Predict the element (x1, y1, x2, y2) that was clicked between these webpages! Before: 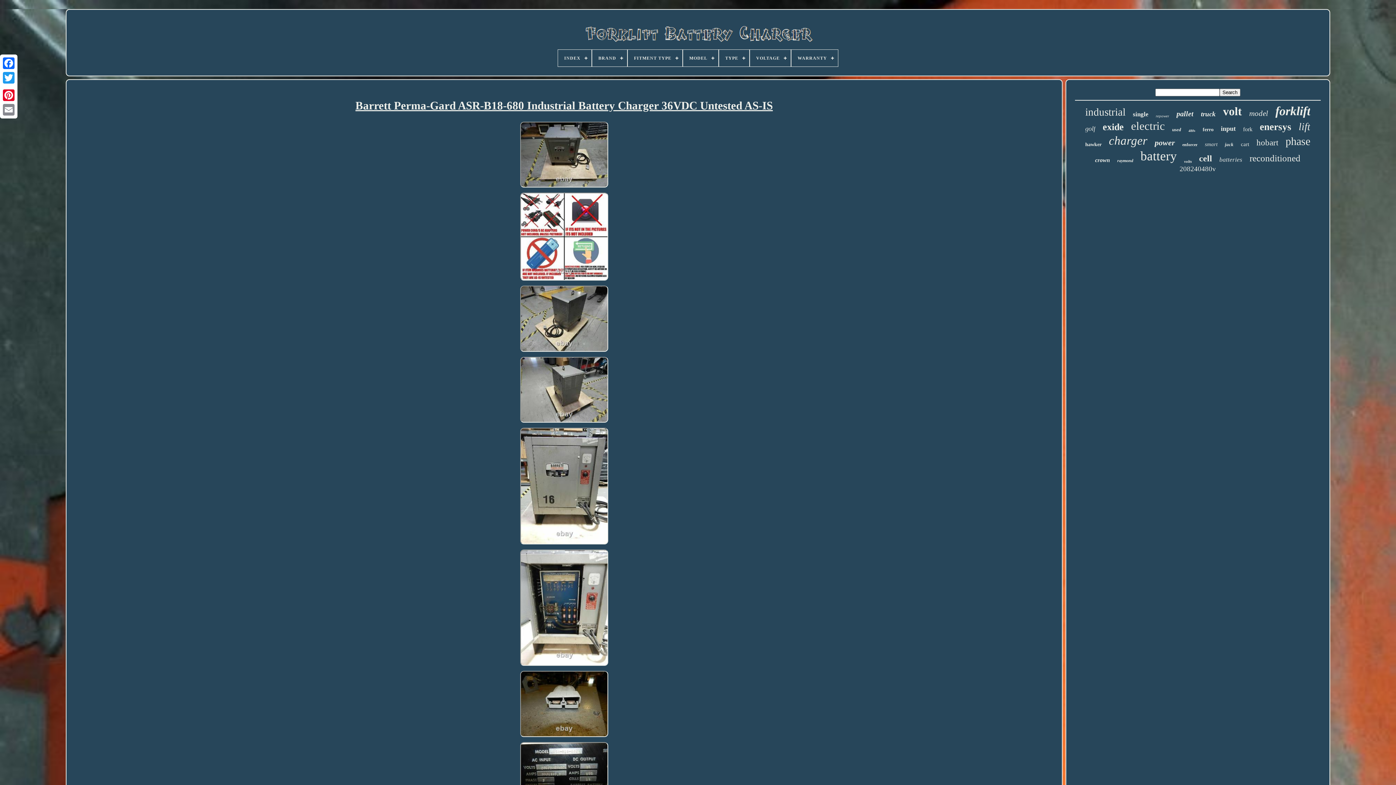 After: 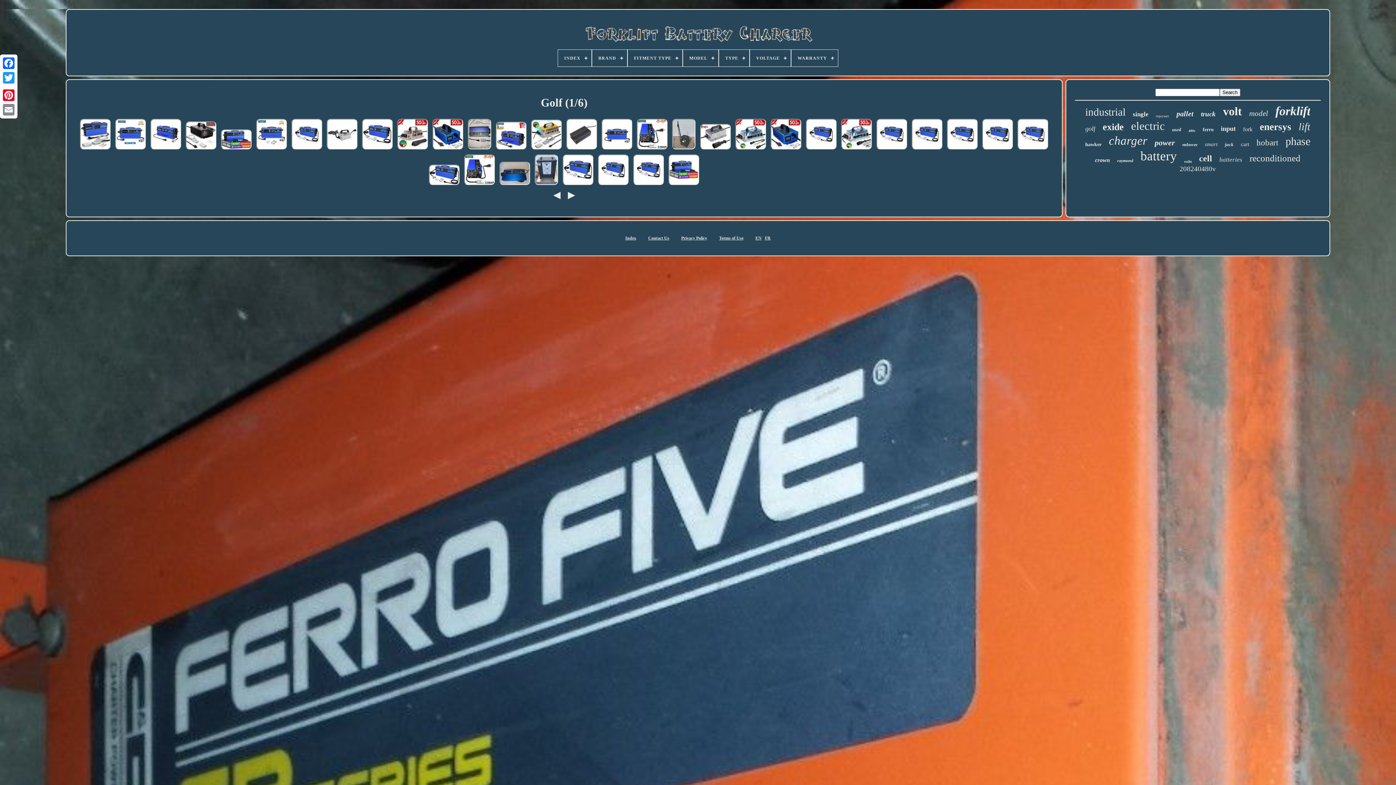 Action: label: golf bbox: (1085, 125, 1095, 132)